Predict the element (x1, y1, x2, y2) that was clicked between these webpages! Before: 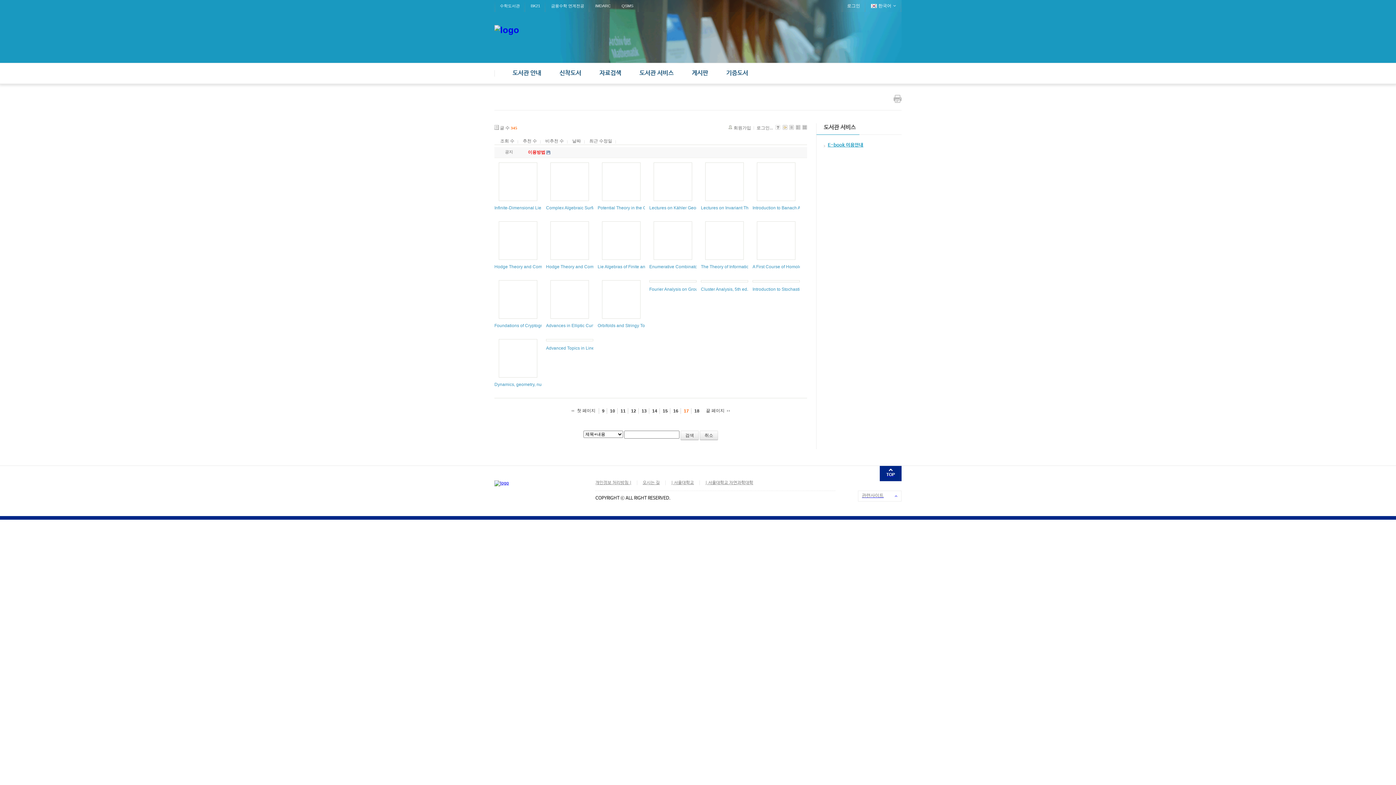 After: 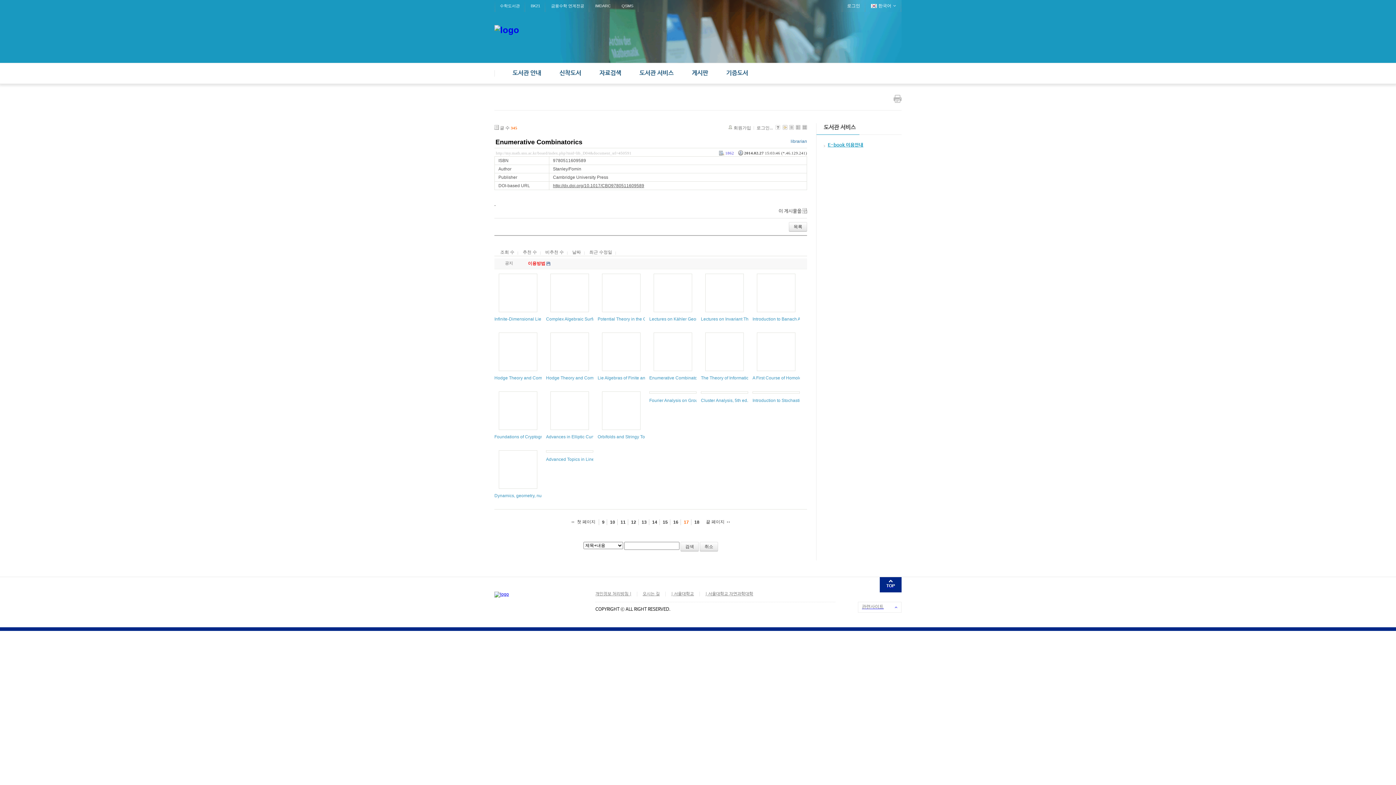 Action: bbox: (649, 264, 704, 269) label: Enumerative Combinatorics